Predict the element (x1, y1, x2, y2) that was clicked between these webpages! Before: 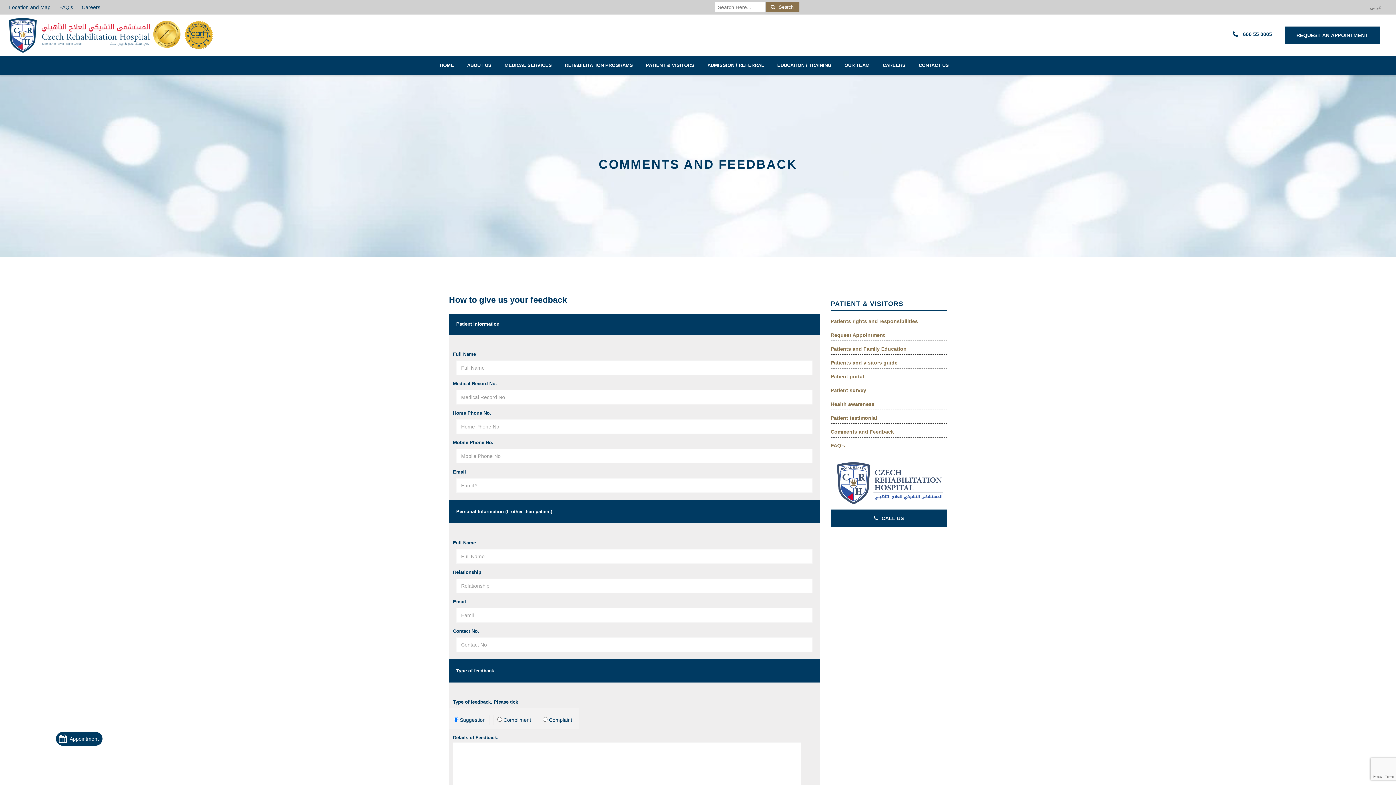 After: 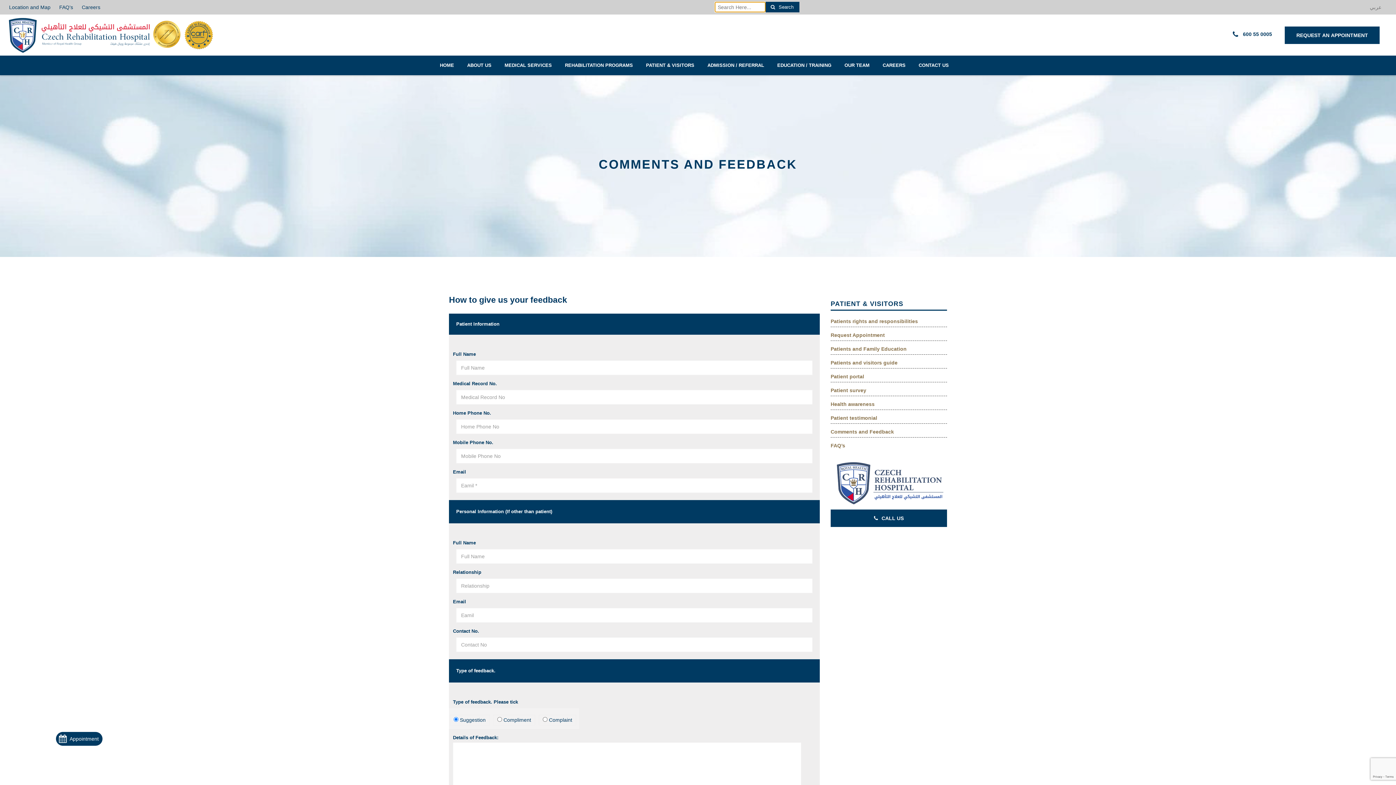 Action: bbox: (765, 1, 799, 12) label:  Search